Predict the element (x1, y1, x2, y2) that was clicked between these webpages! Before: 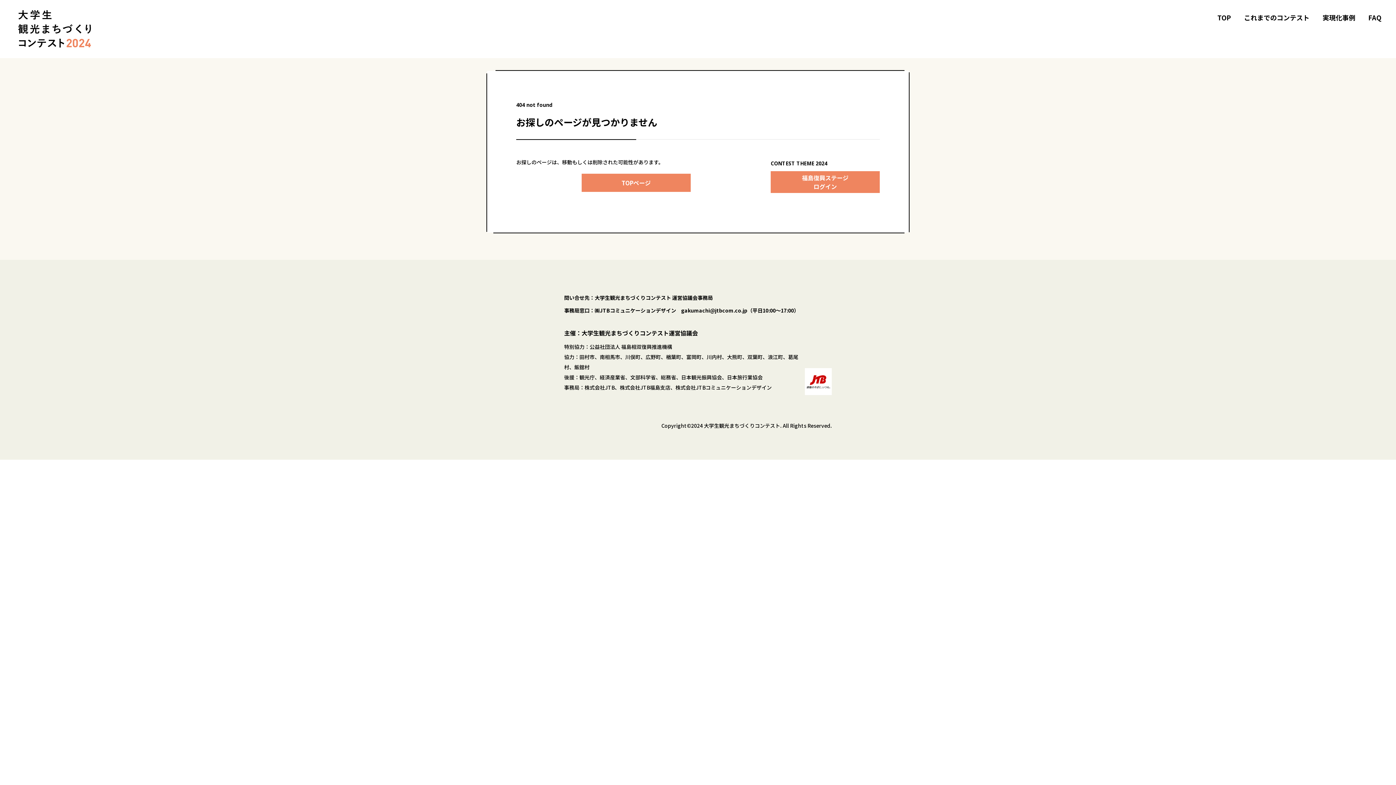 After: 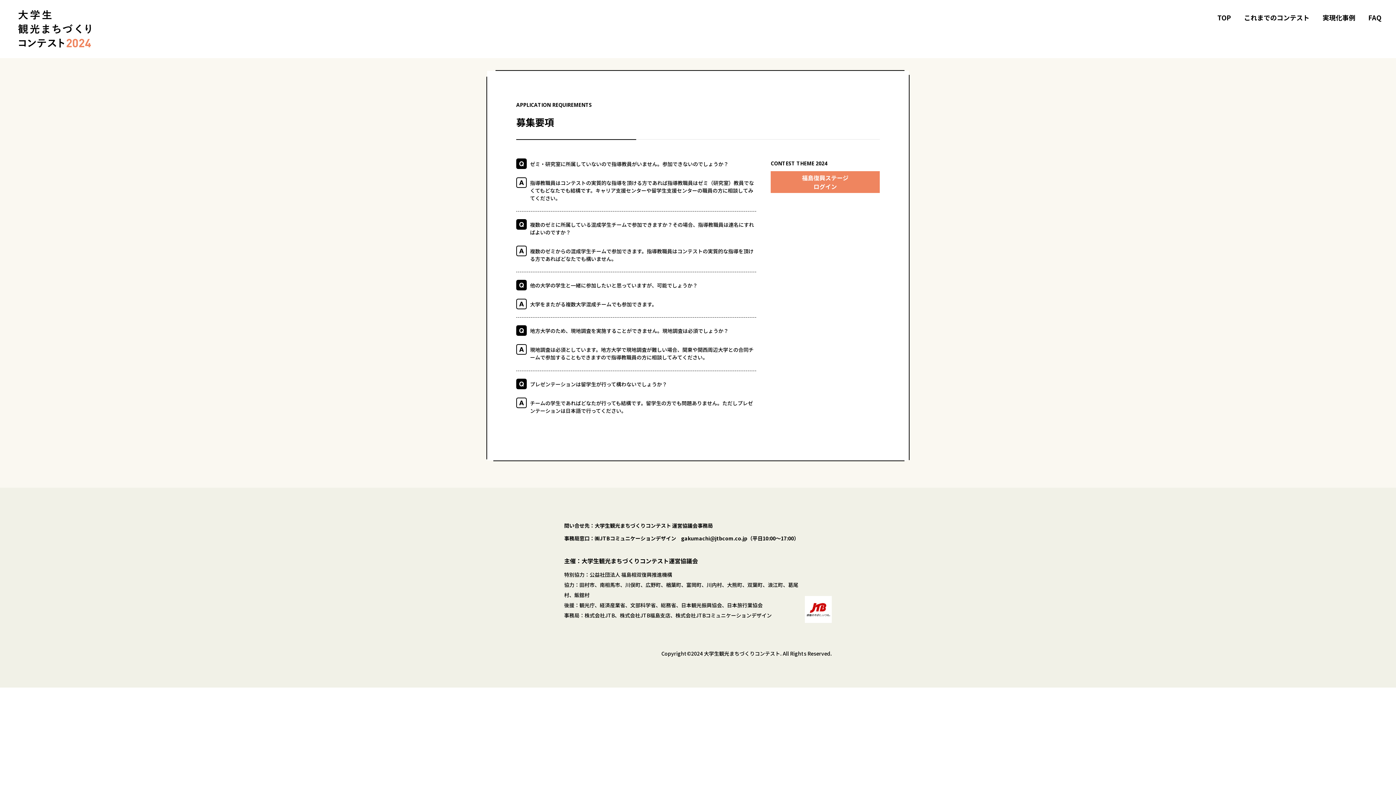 Action: label: FAQ bbox: (1368, 10, 1381, 23)